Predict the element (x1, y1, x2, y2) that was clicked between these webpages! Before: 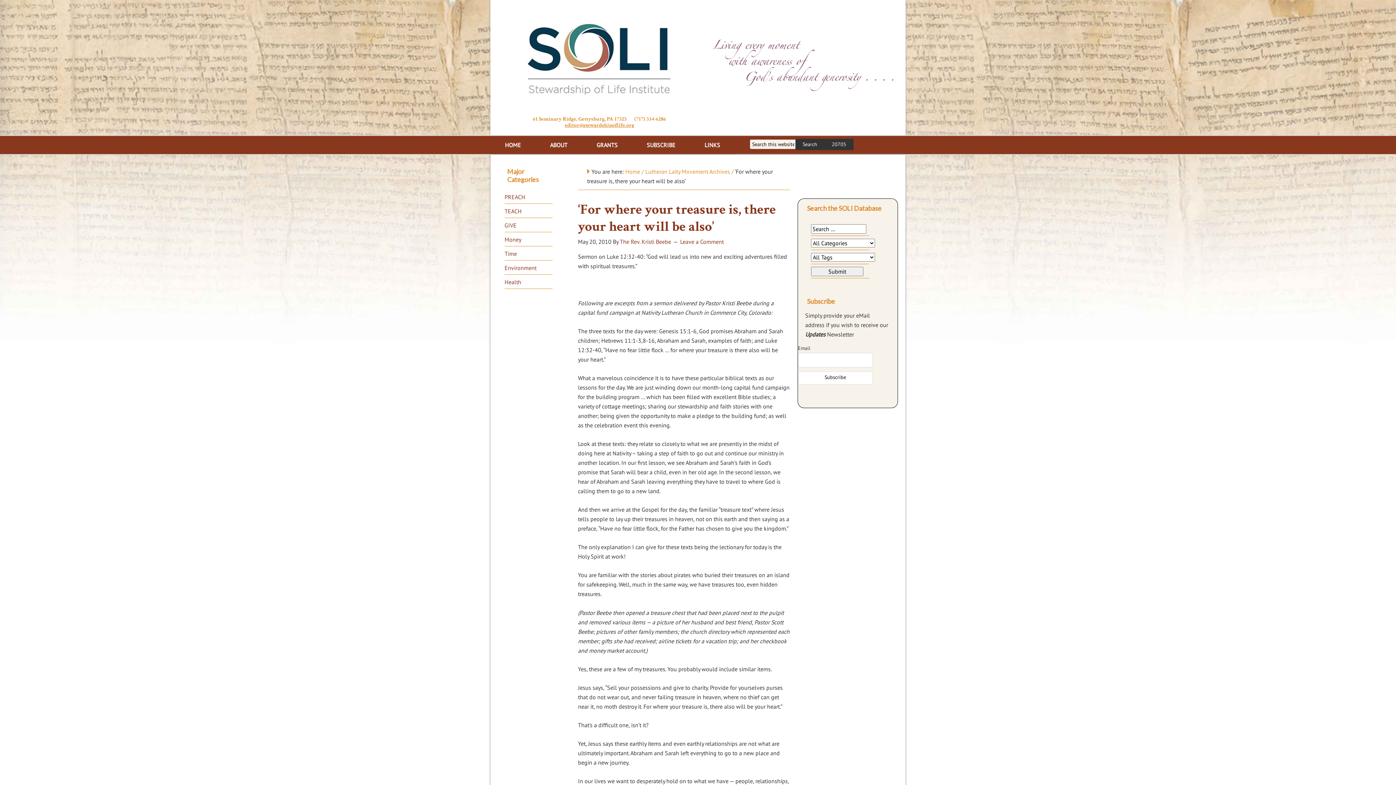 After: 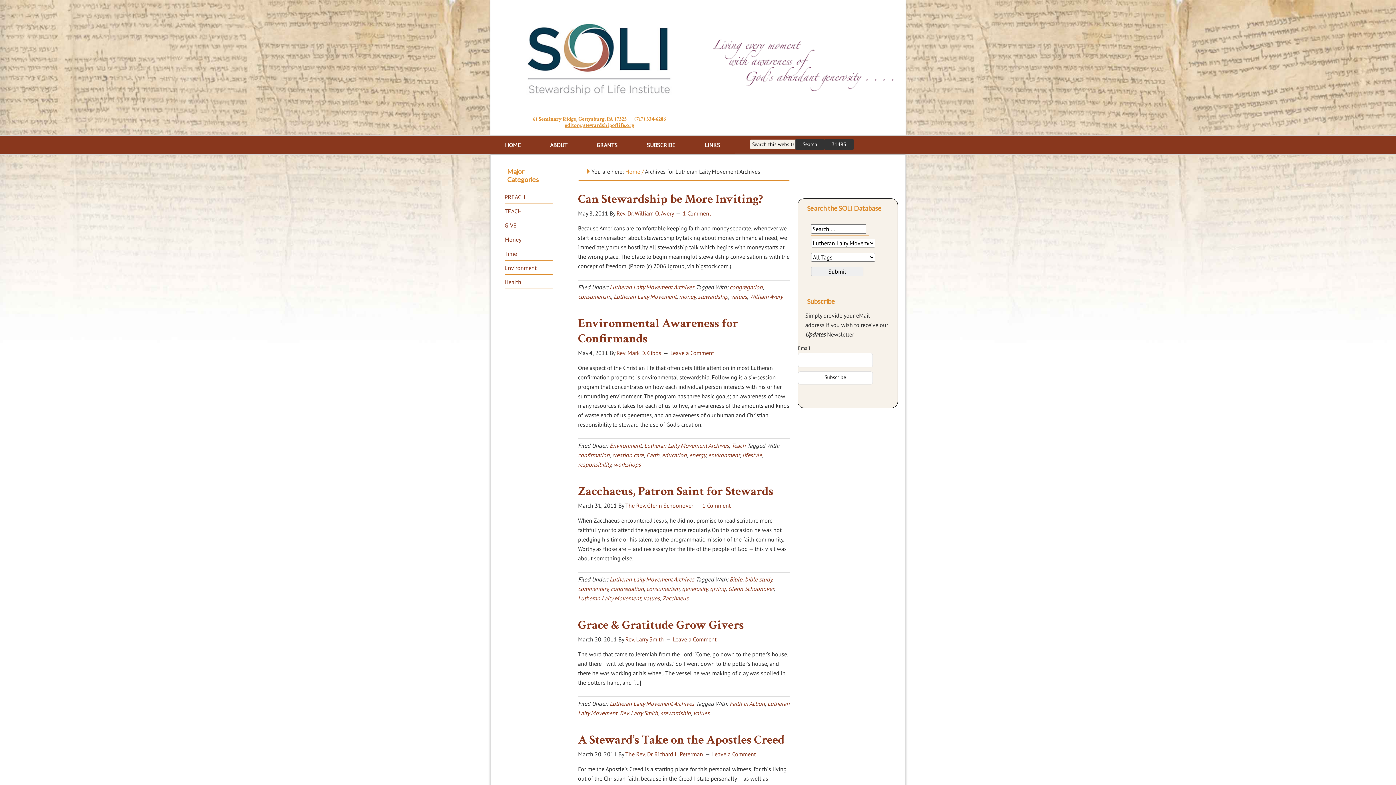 Action: label: Lutheran Laity Movement Archives bbox: (645, 168, 730, 175)